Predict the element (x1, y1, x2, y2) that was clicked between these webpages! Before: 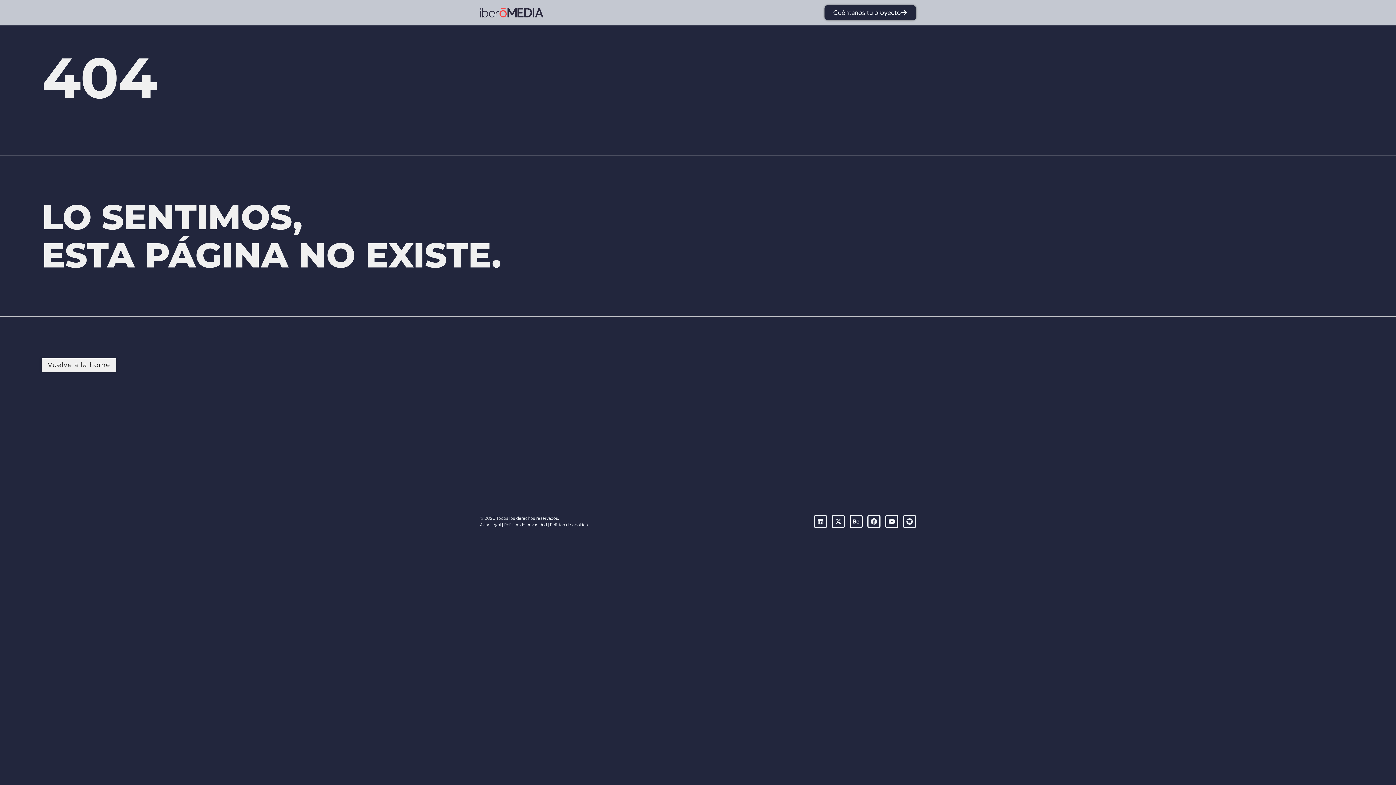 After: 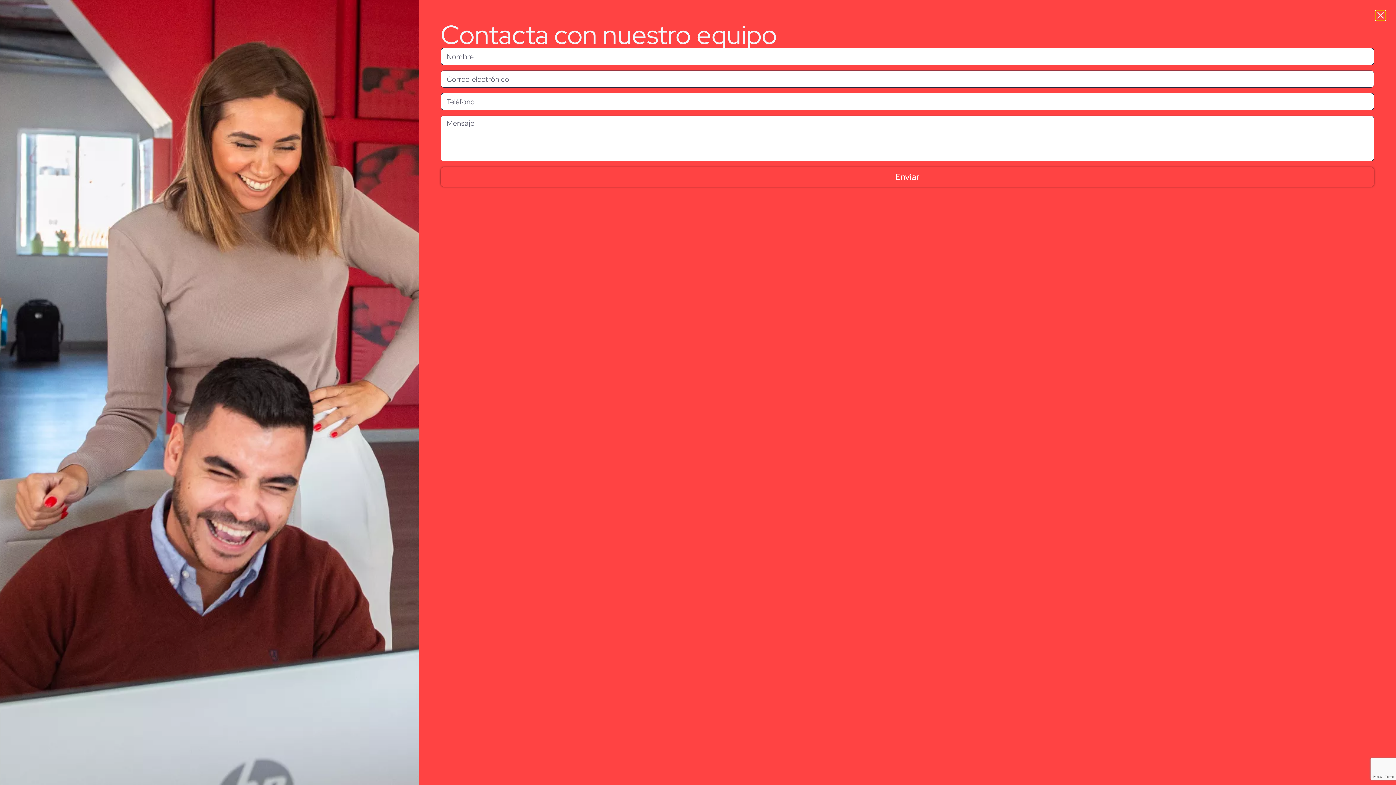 Action: label: Cuéntanos tu proyecto bbox: (824, 5, 916, 20)